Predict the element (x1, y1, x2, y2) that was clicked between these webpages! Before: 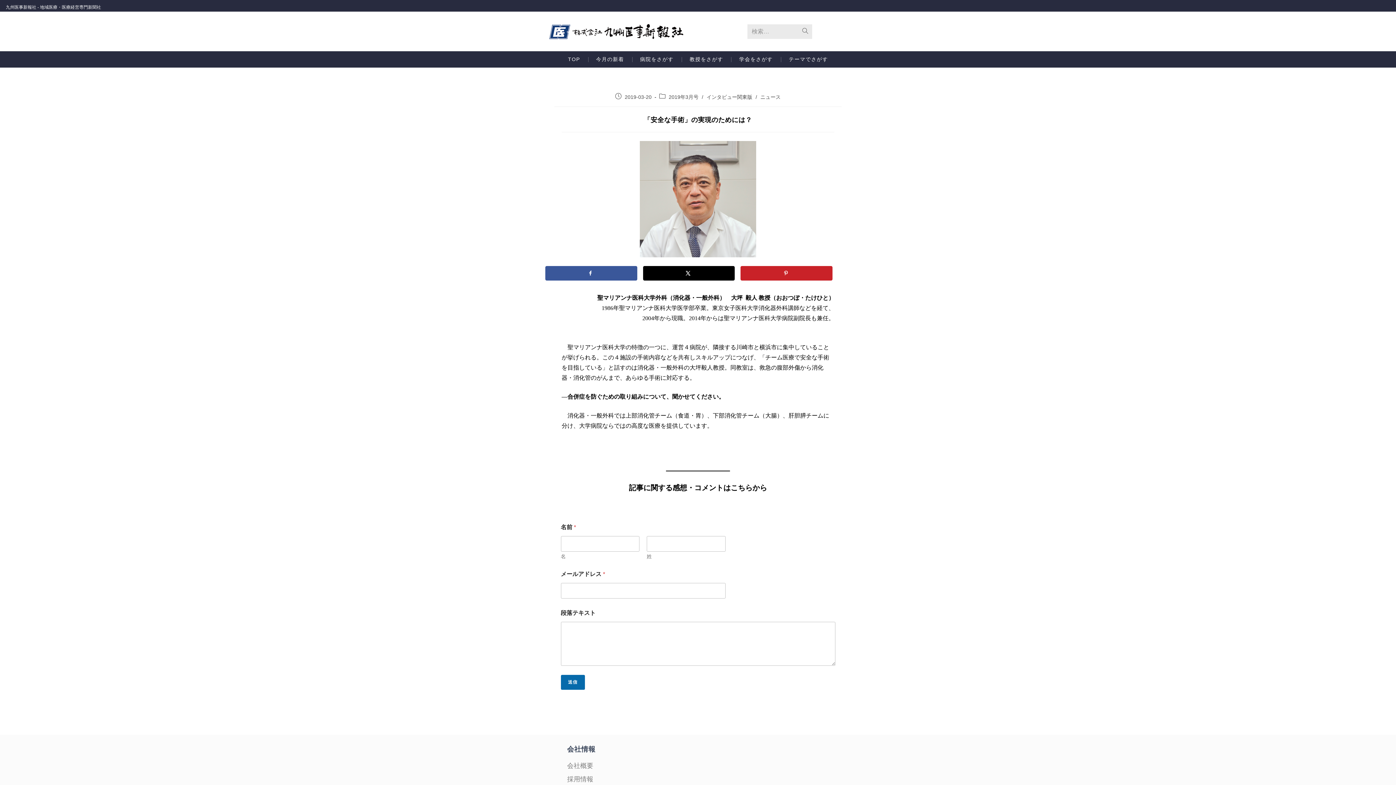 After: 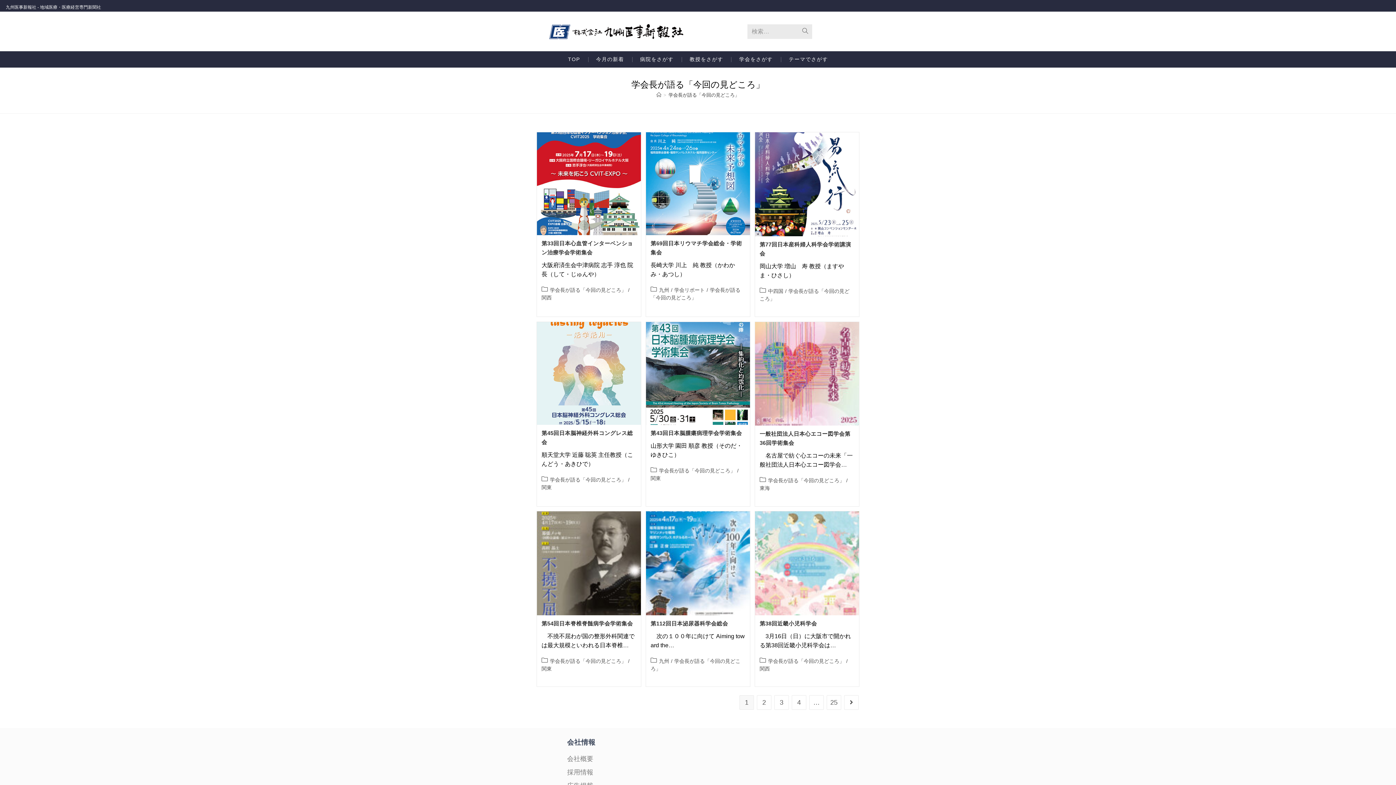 Action: bbox: (731, 51, 781, 67) label: 学会をさがす